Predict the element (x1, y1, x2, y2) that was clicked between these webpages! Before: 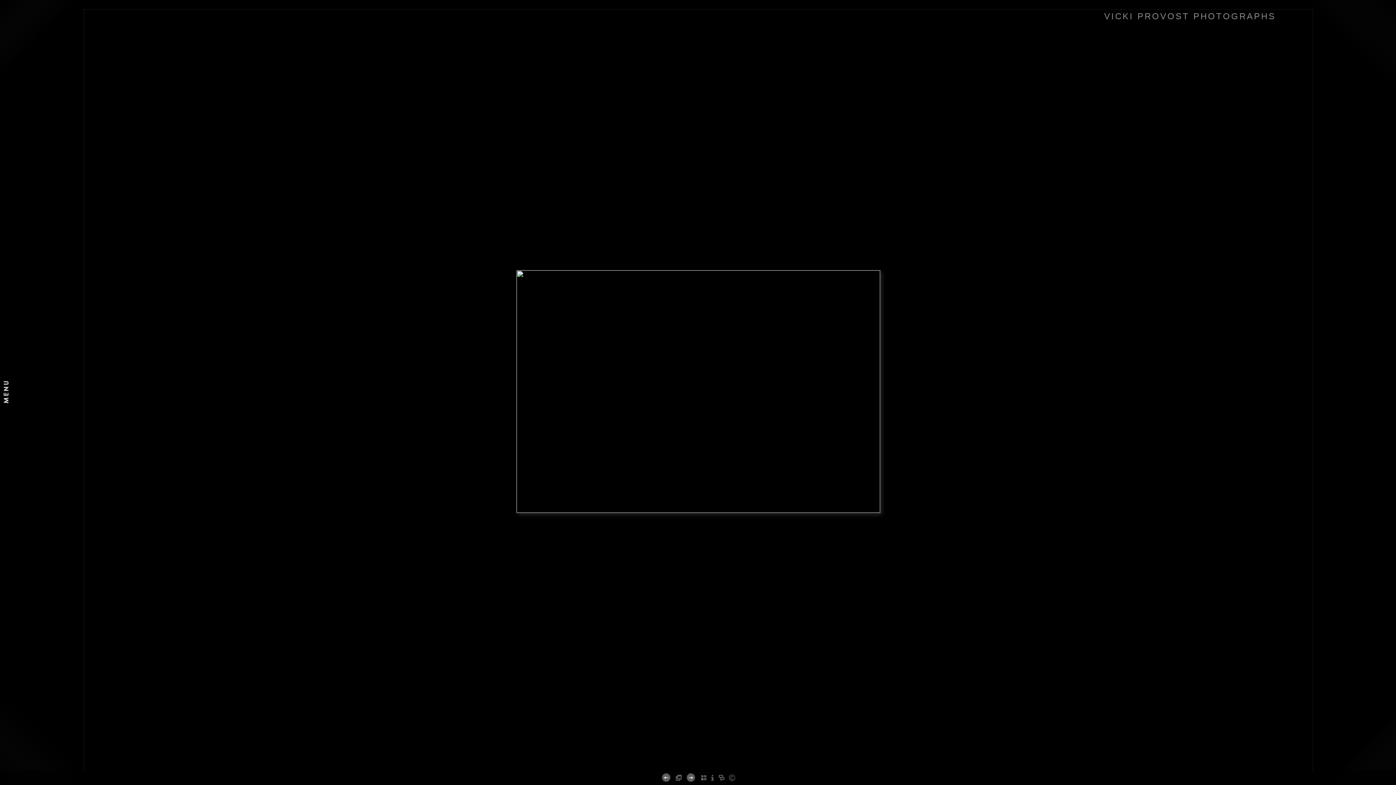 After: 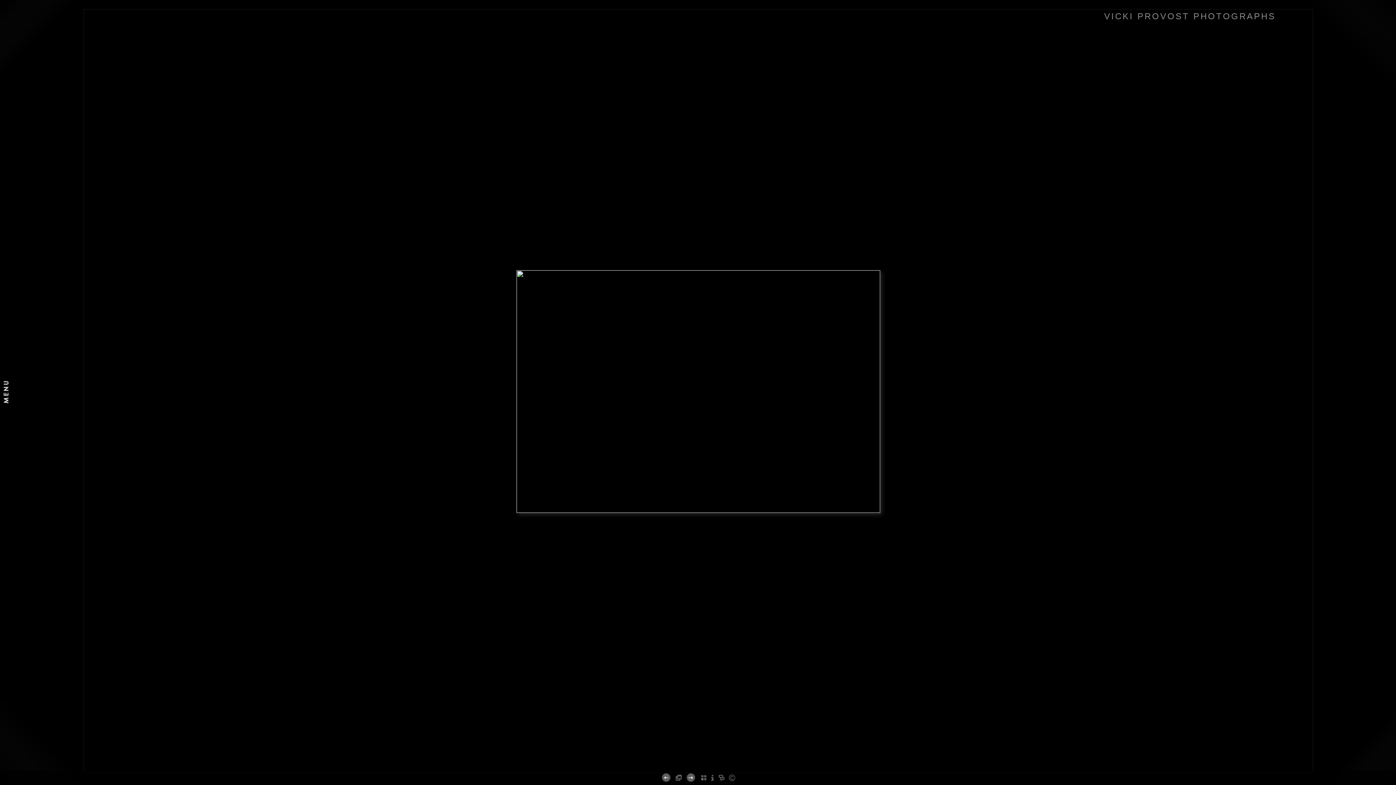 Action: bbox: (691, 767, 699, 772)